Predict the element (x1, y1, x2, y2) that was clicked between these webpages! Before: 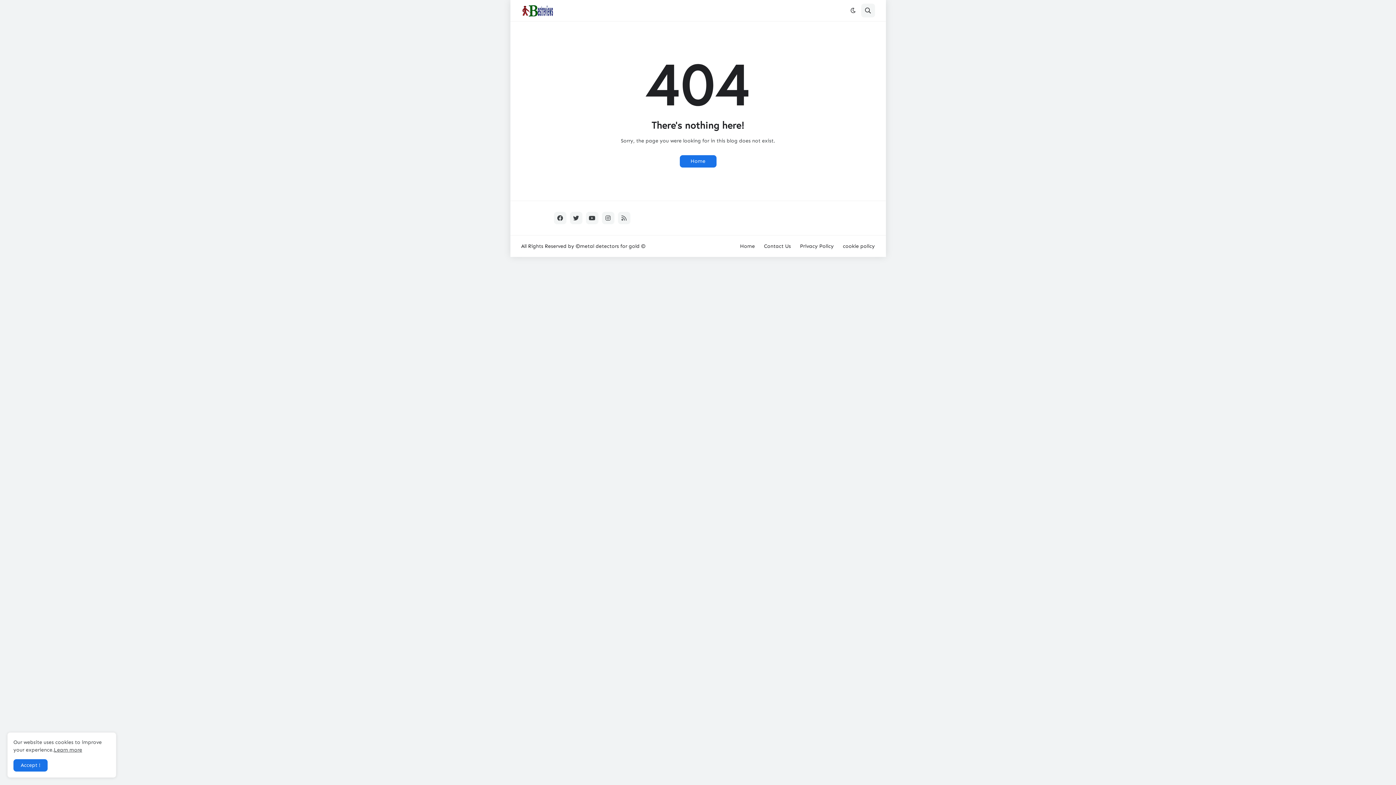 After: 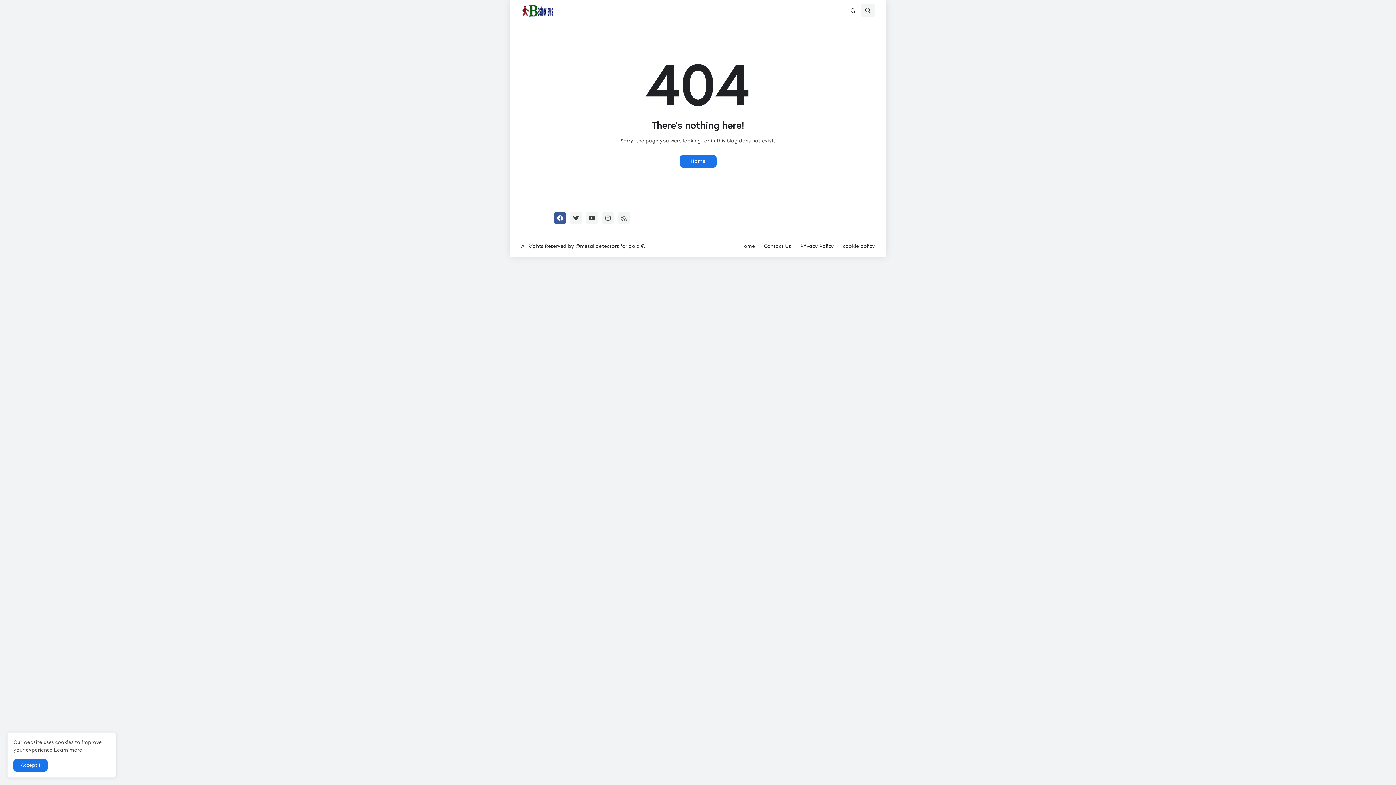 Action: bbox: (554, 212, 566, 224)